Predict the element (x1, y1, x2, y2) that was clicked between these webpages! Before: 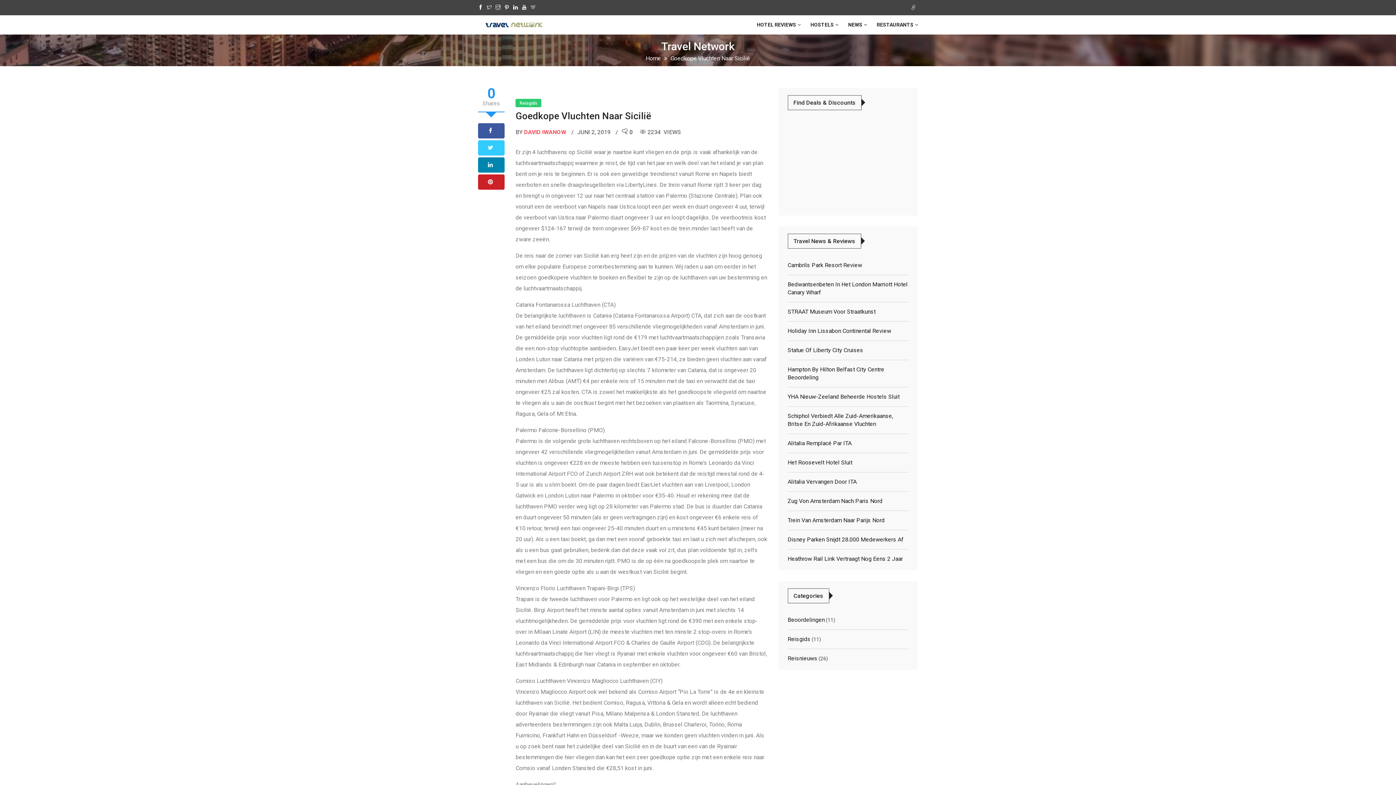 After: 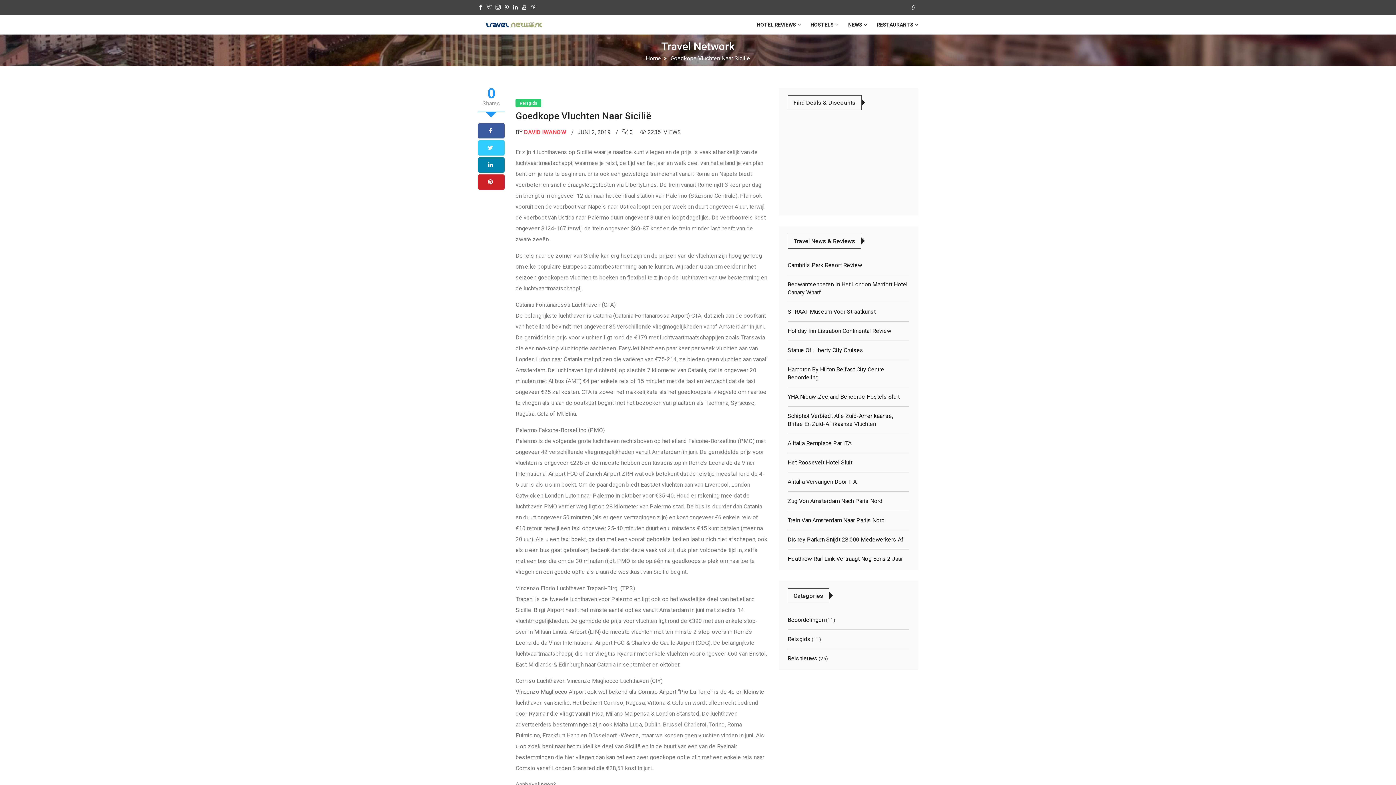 Action: bbox: (911, 4, 918, 10)